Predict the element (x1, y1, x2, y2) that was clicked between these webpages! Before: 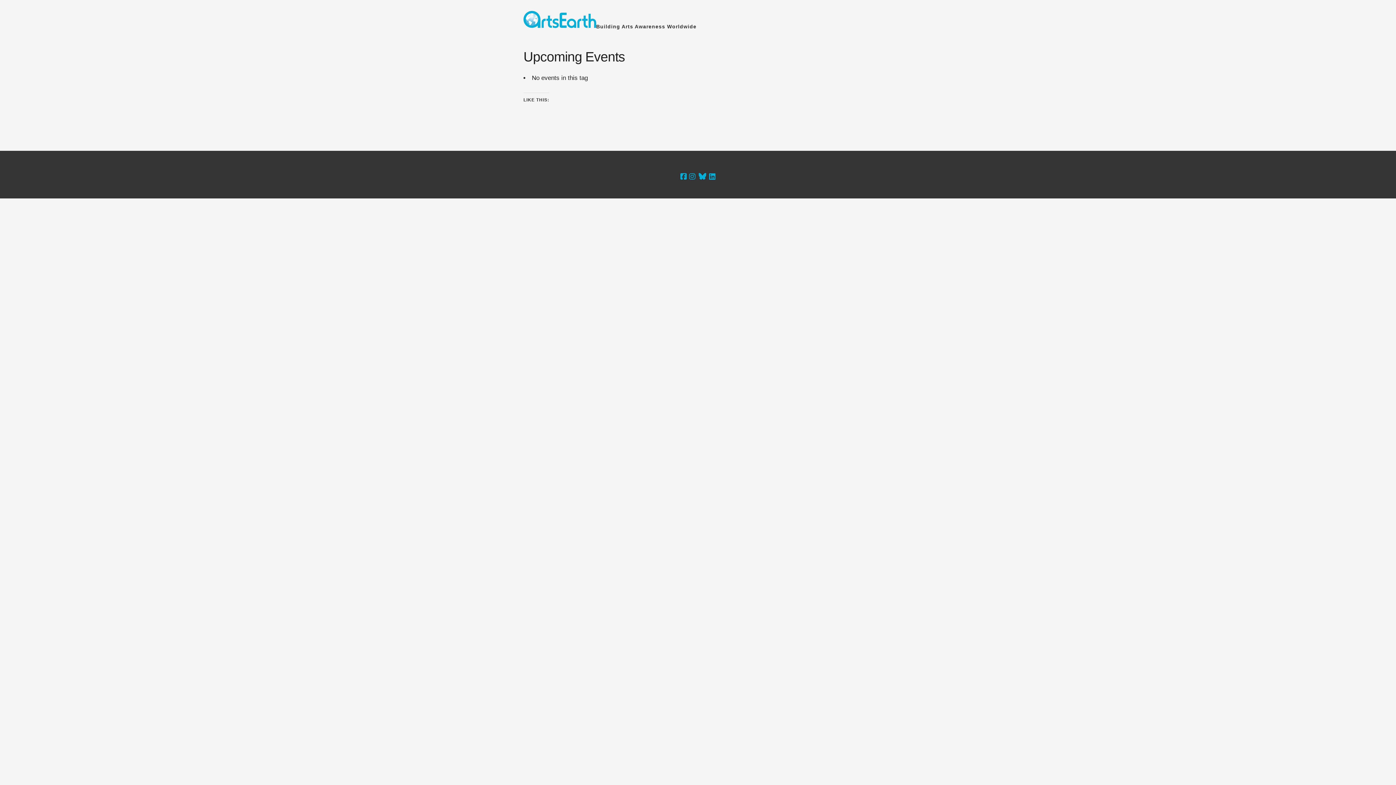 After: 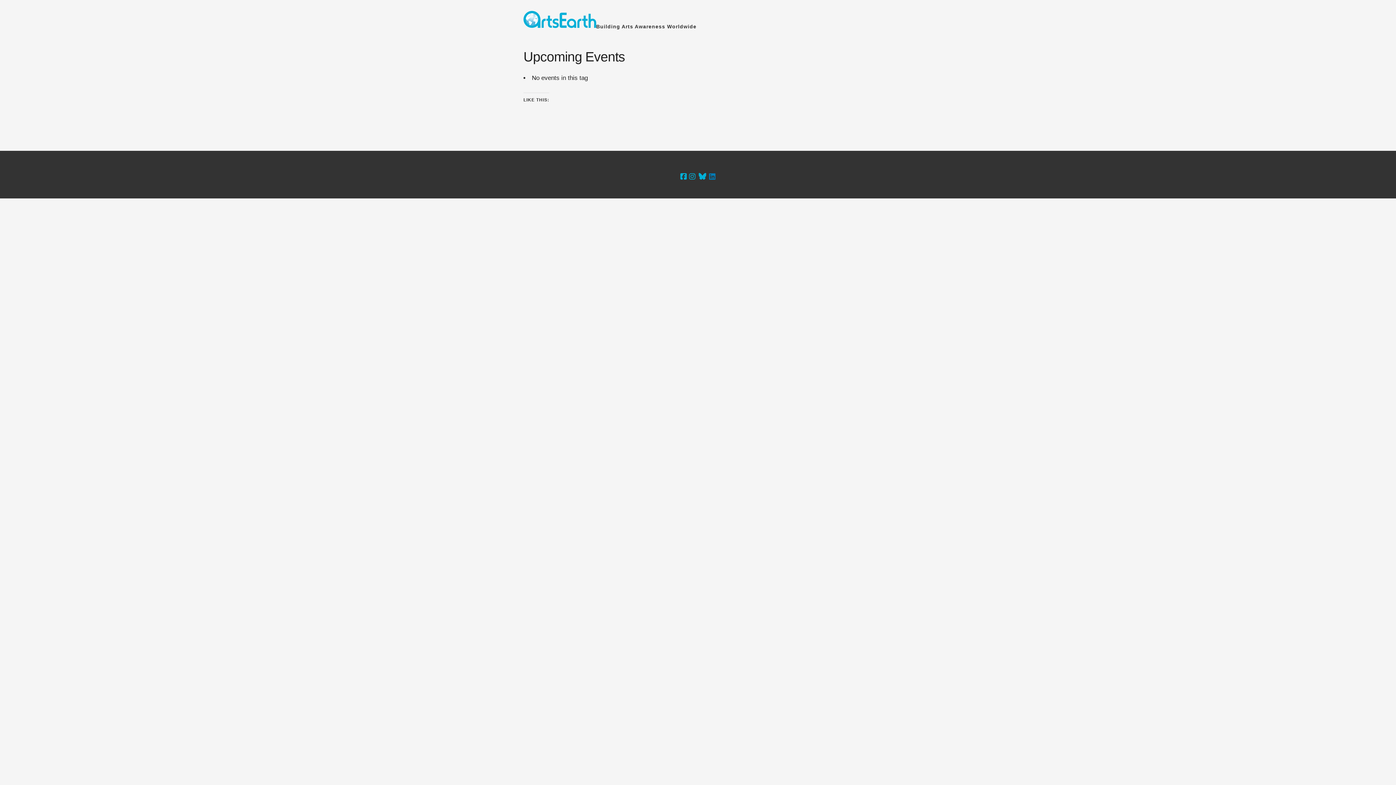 Action: bbox: (709, 170, 715, 182) label: LinkedIn